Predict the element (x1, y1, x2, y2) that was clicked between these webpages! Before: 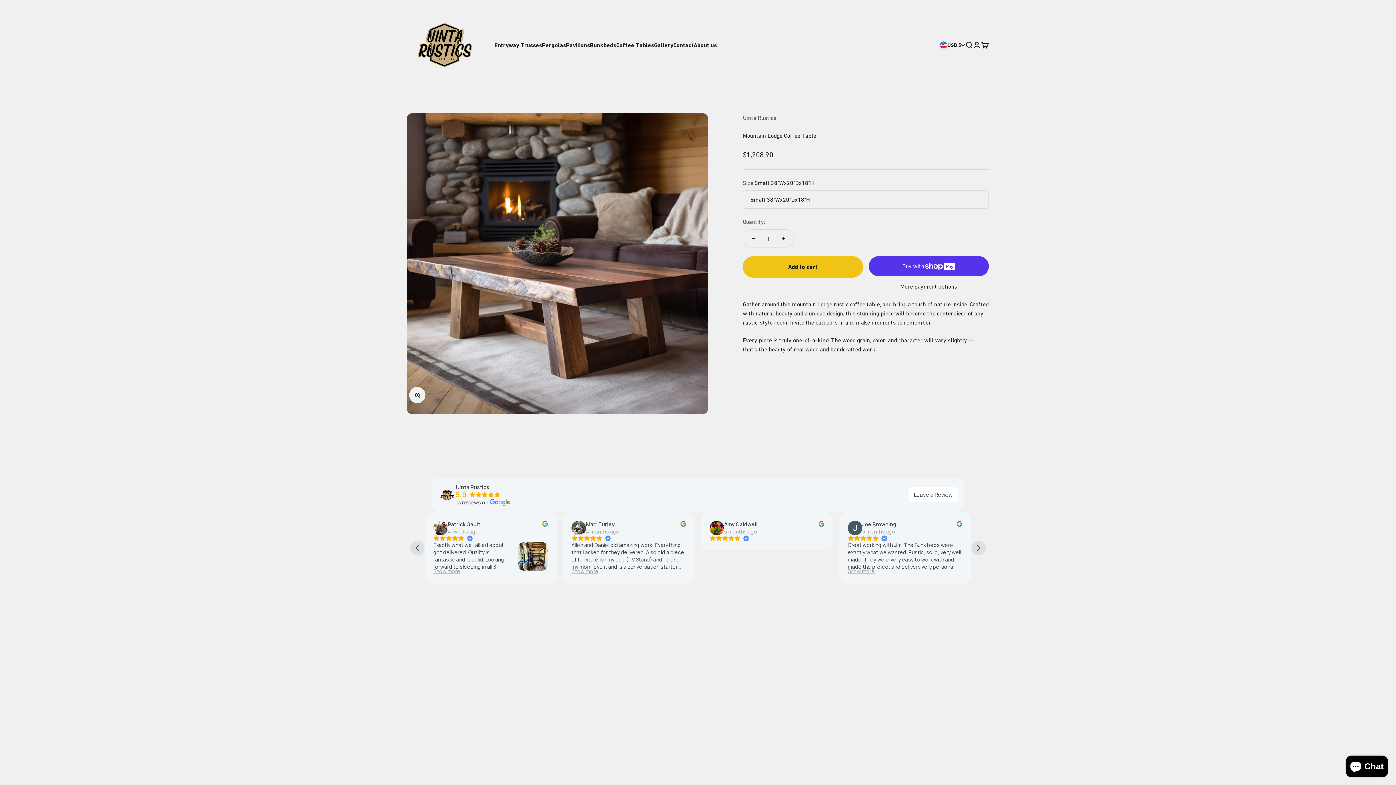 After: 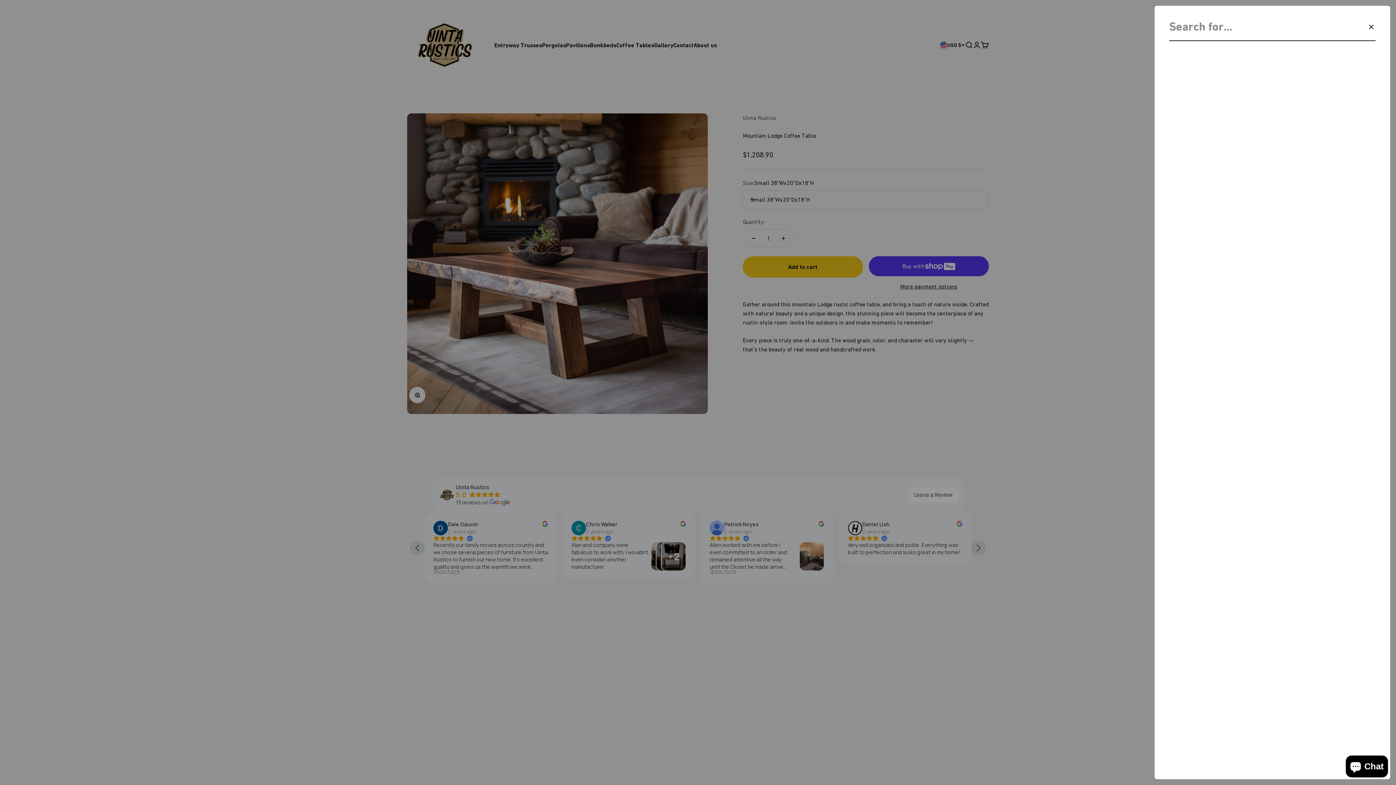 Action: label: Search bbox: (965, 41, 973, 49)